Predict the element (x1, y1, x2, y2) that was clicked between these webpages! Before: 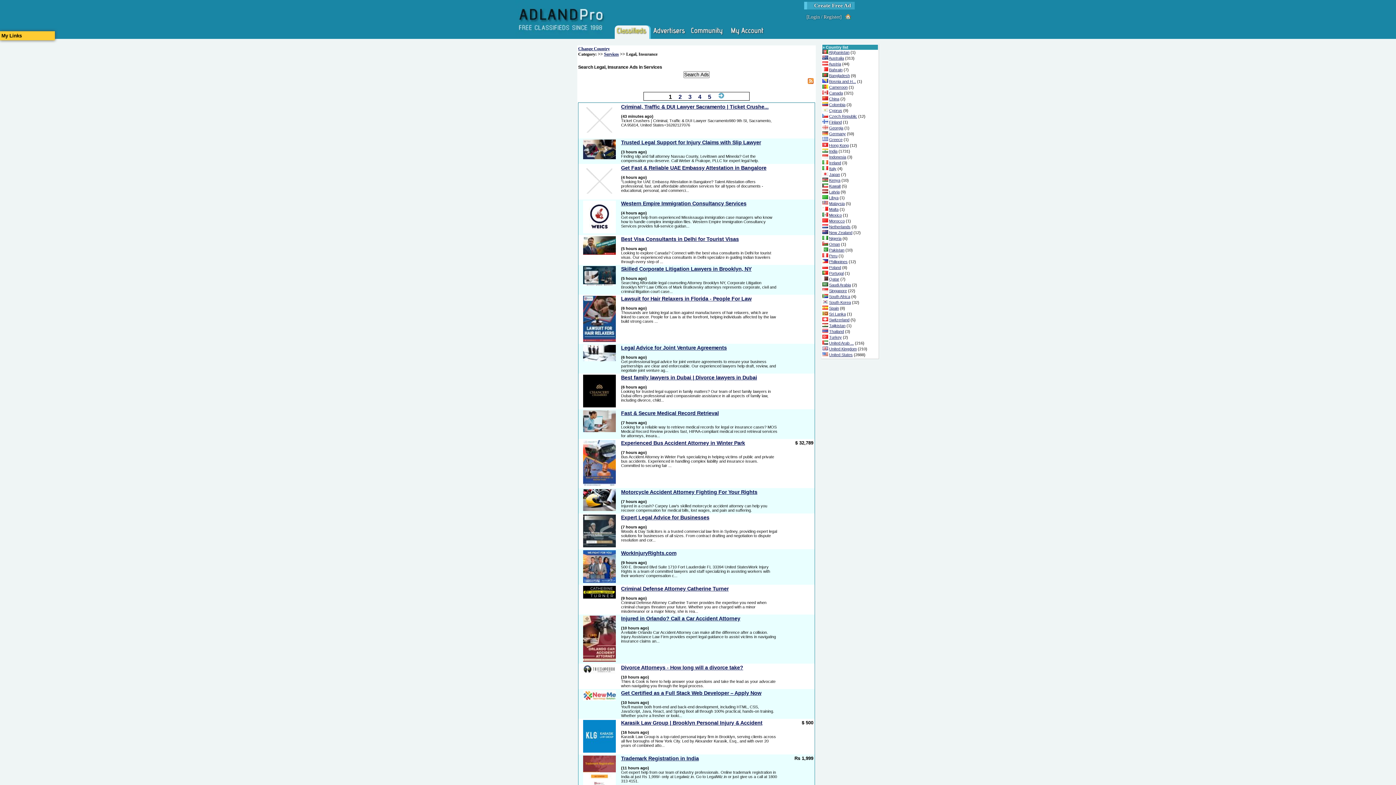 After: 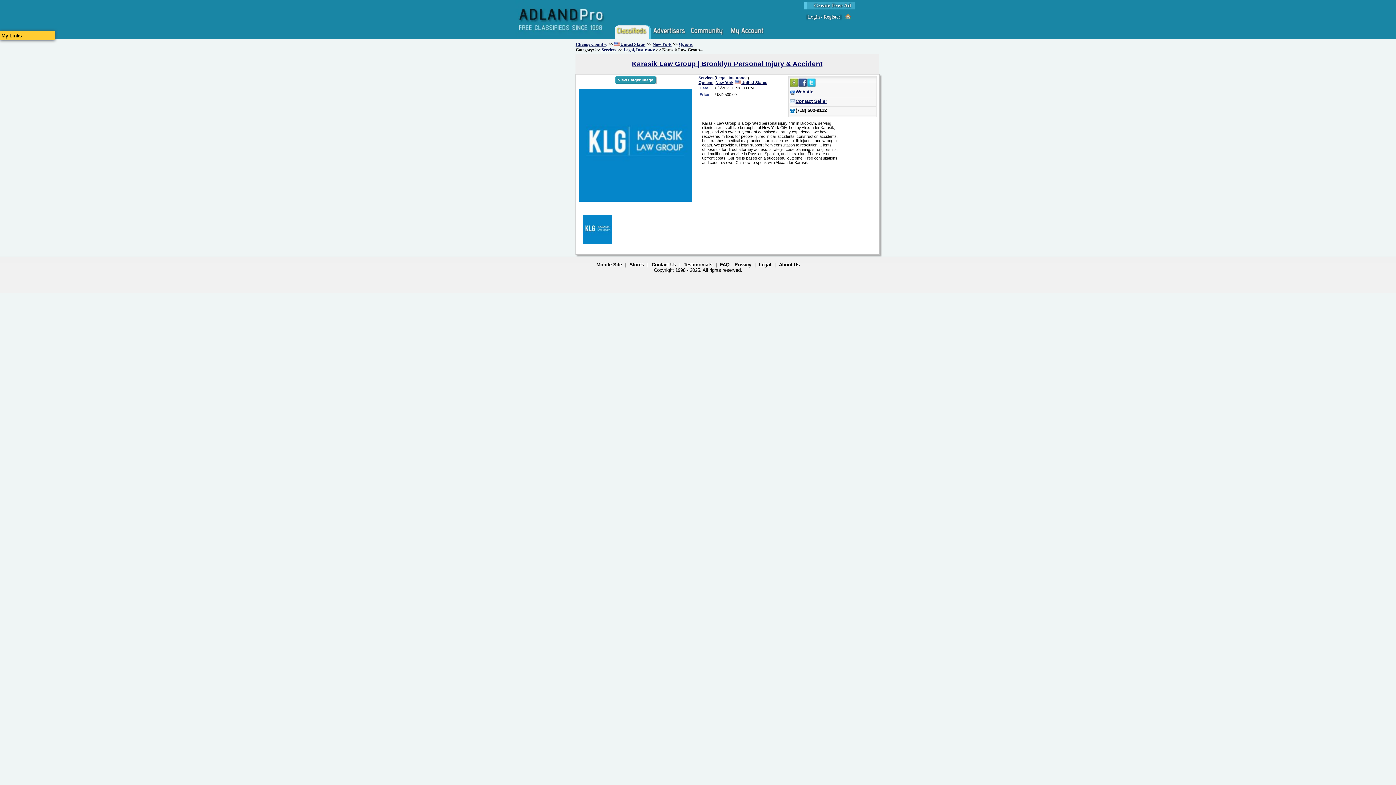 Action: bbox: (583, 749, 616, 753)